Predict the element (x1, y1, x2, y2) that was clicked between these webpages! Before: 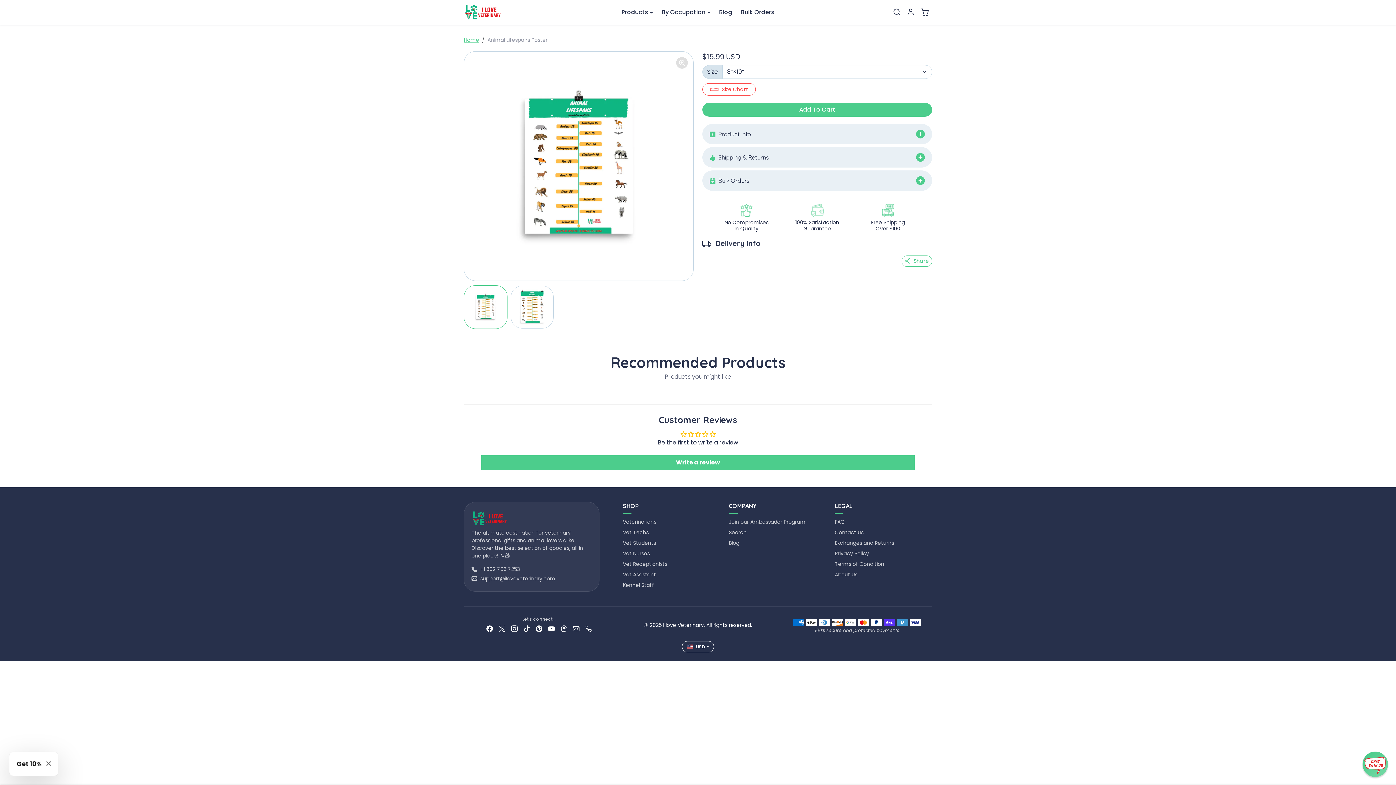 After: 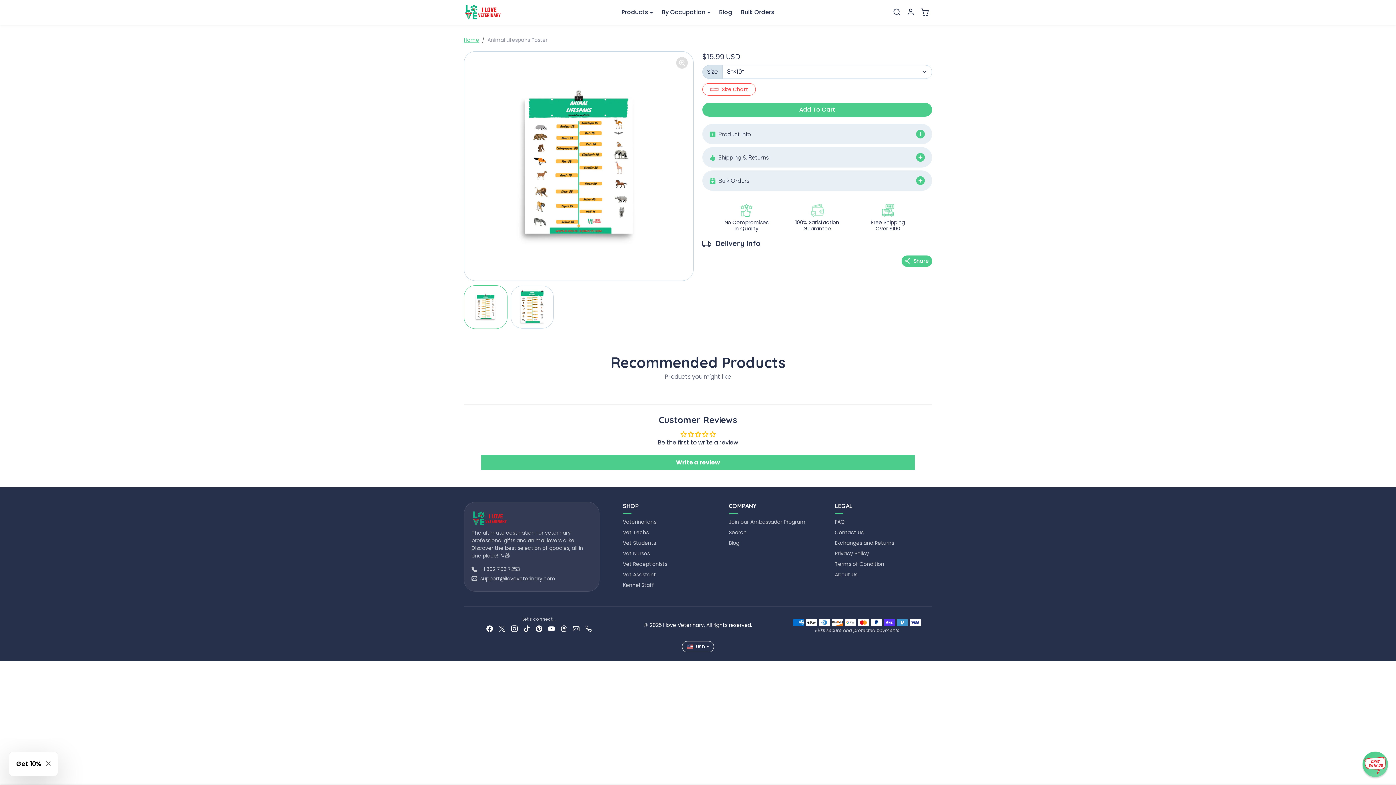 Action: bbox: (901, 255, 932, 266) label: Share